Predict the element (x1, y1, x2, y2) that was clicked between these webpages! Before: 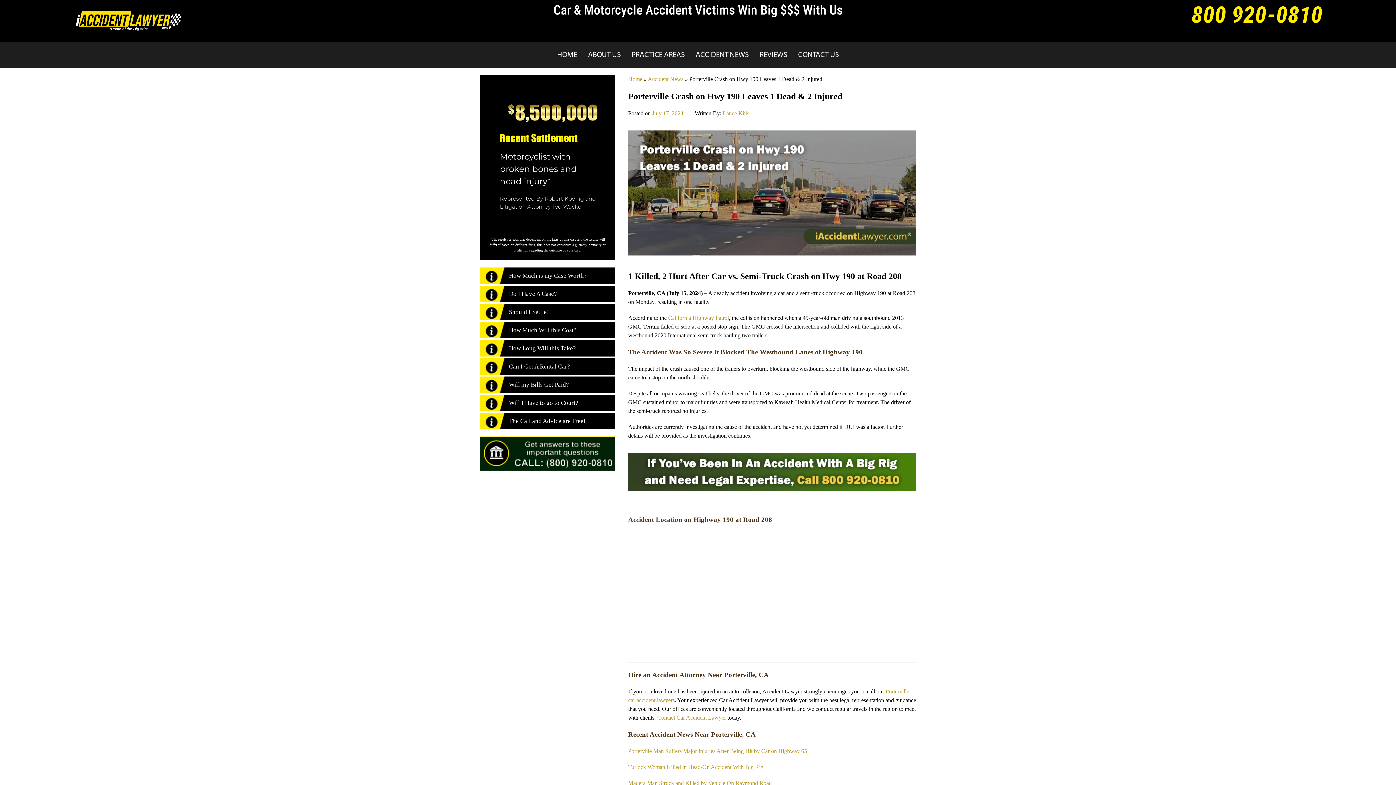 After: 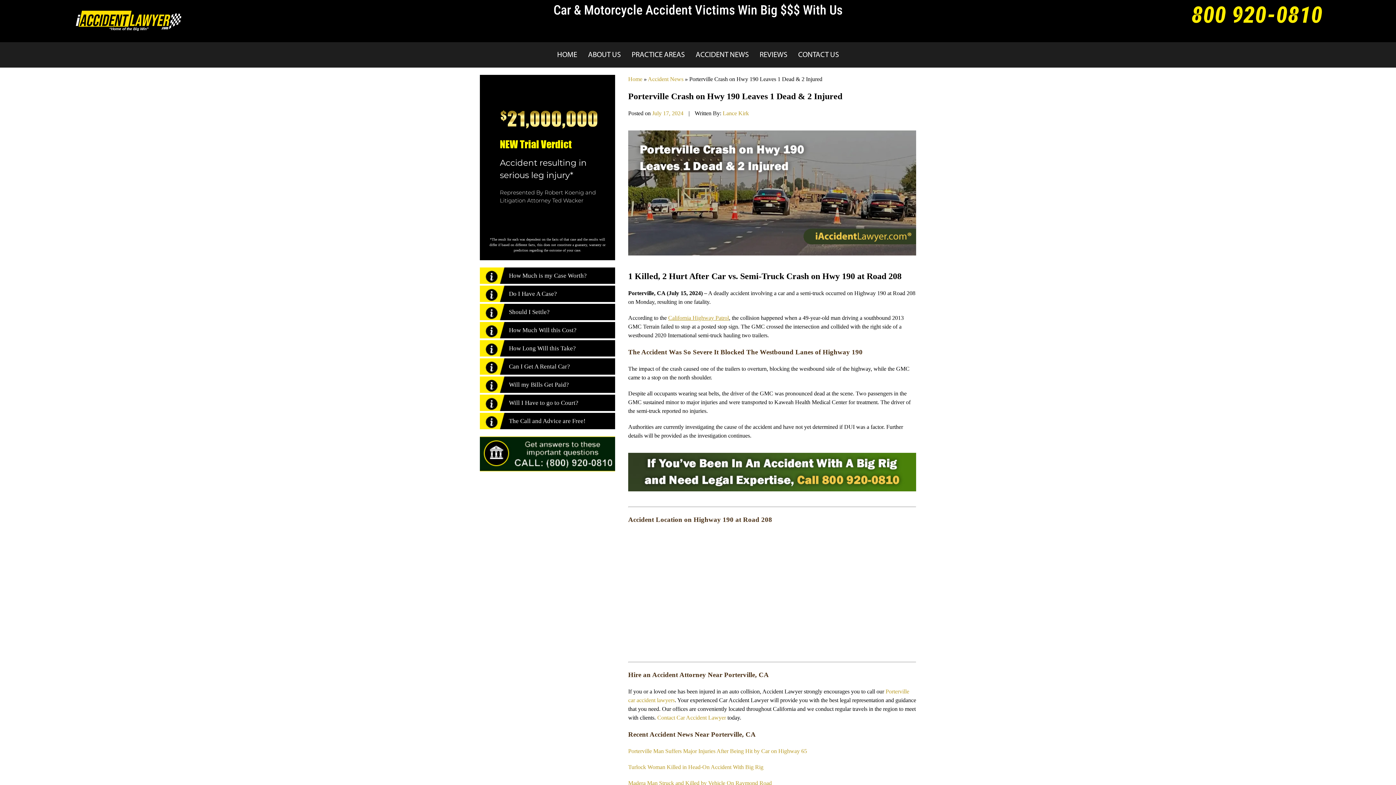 Action: label: California Highway Patrol bbox: (668, 314, 729, 321)